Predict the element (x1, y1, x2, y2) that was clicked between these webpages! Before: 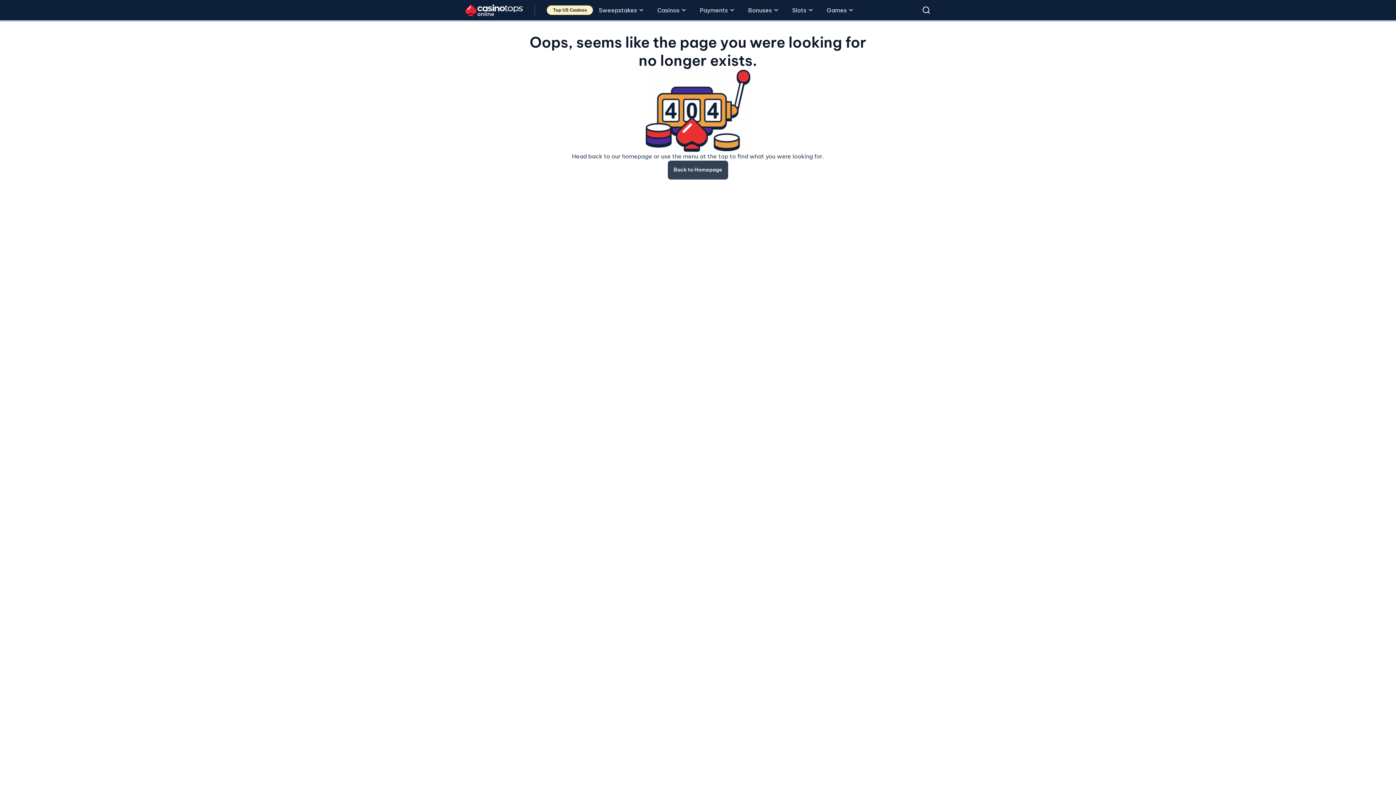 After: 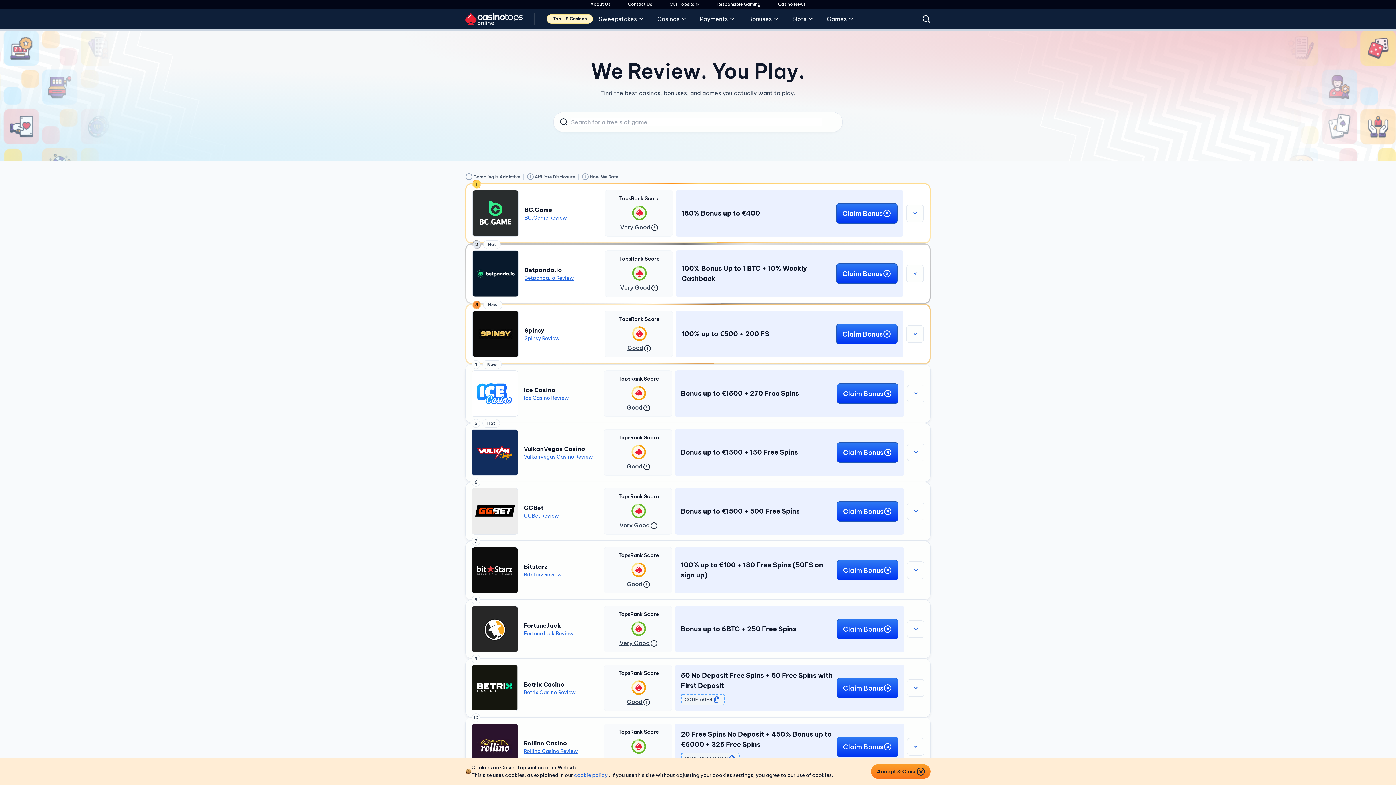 Action: label: Back to Homepage bbox: (668, 160, 728, 179)